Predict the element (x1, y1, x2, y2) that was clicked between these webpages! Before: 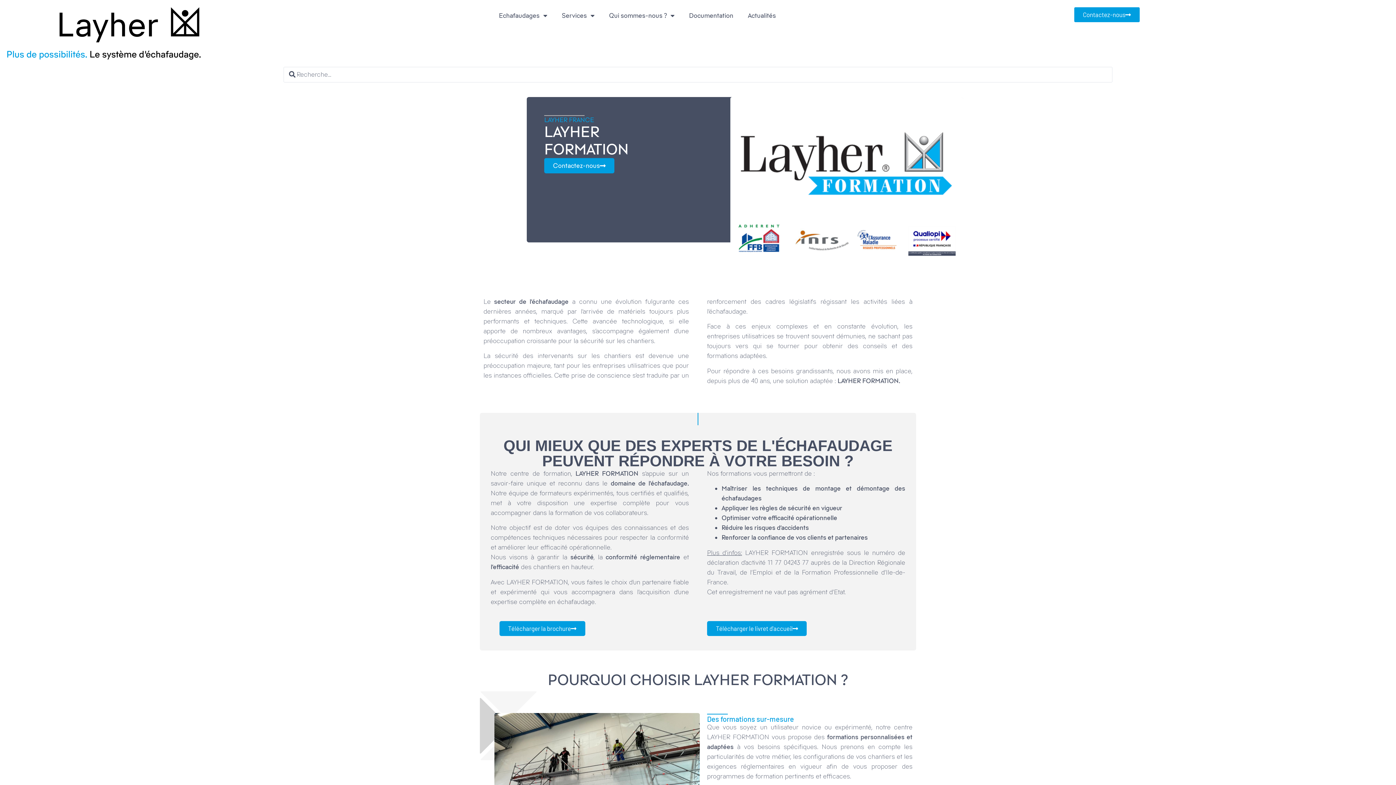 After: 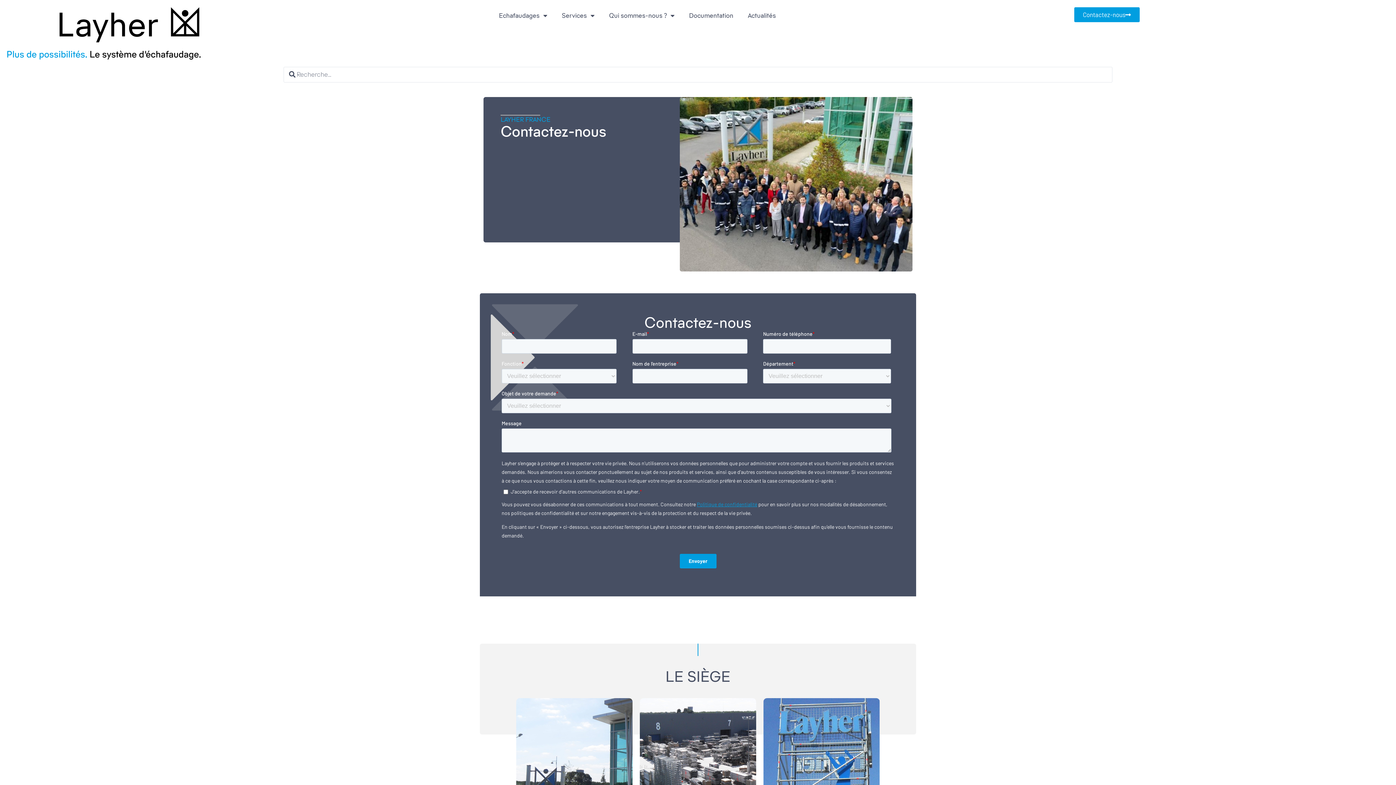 Action: label: Contactez-nous bbox: (1074, 7, 1139, 22)